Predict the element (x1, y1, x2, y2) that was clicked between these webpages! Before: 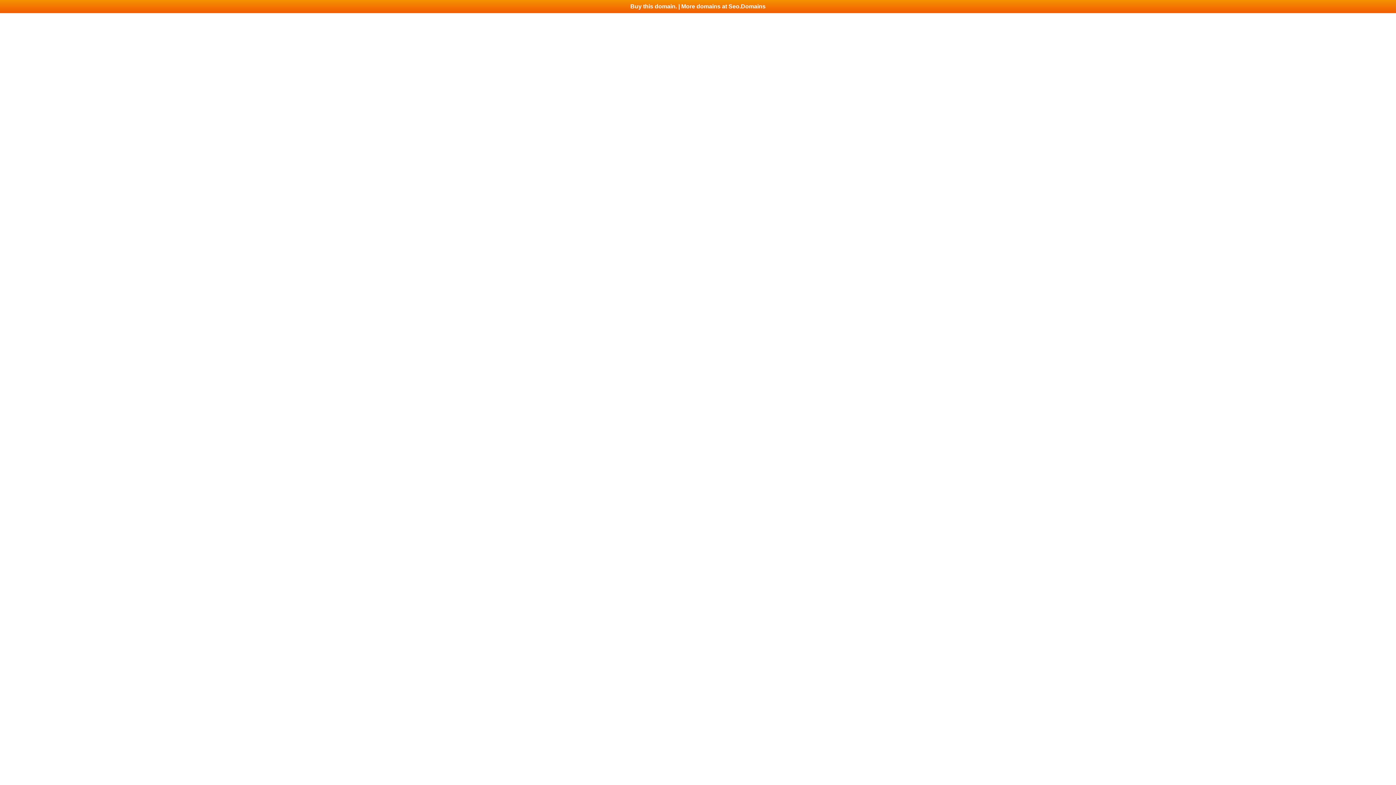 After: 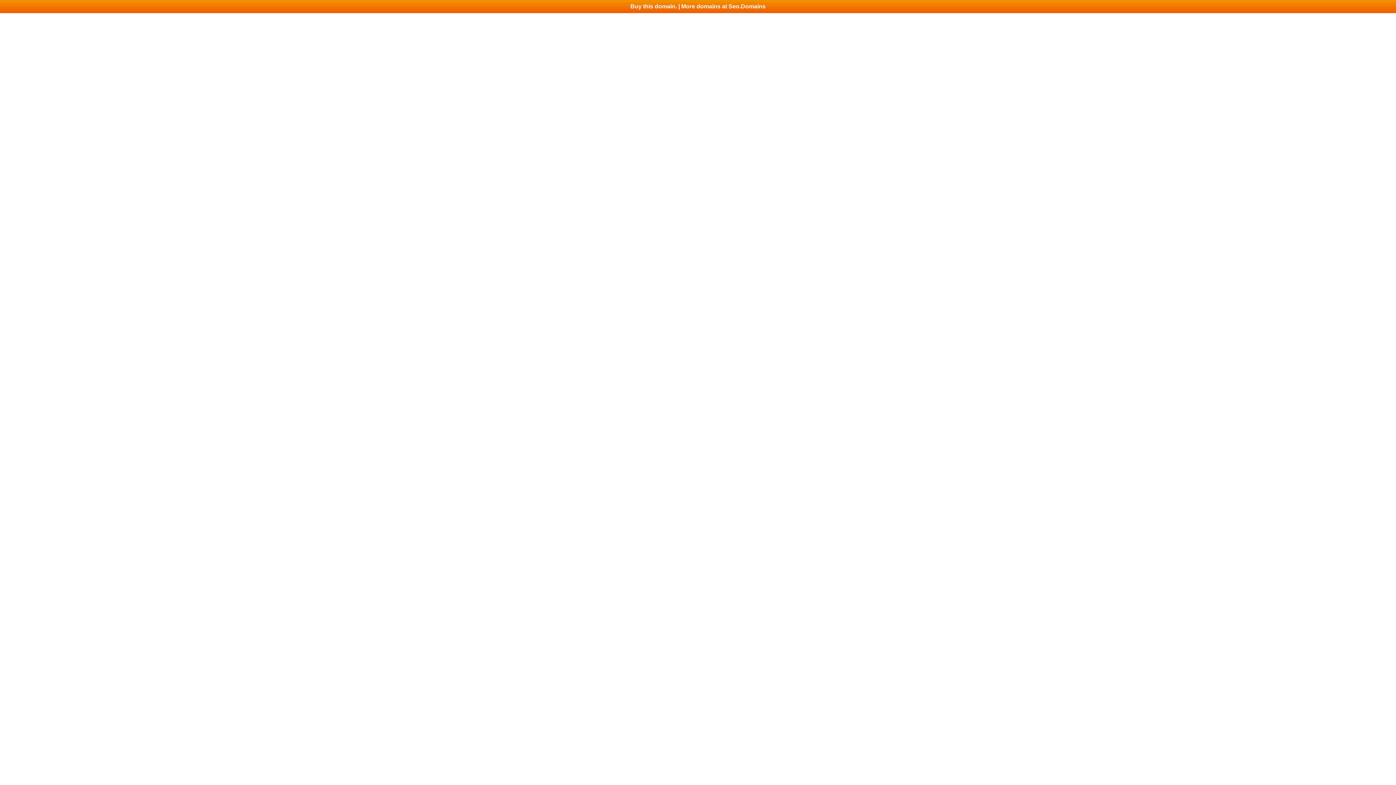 Action: label: Buy this domain. | More domains at Seo.Domains bbox: (0, 0, 1396, 13)